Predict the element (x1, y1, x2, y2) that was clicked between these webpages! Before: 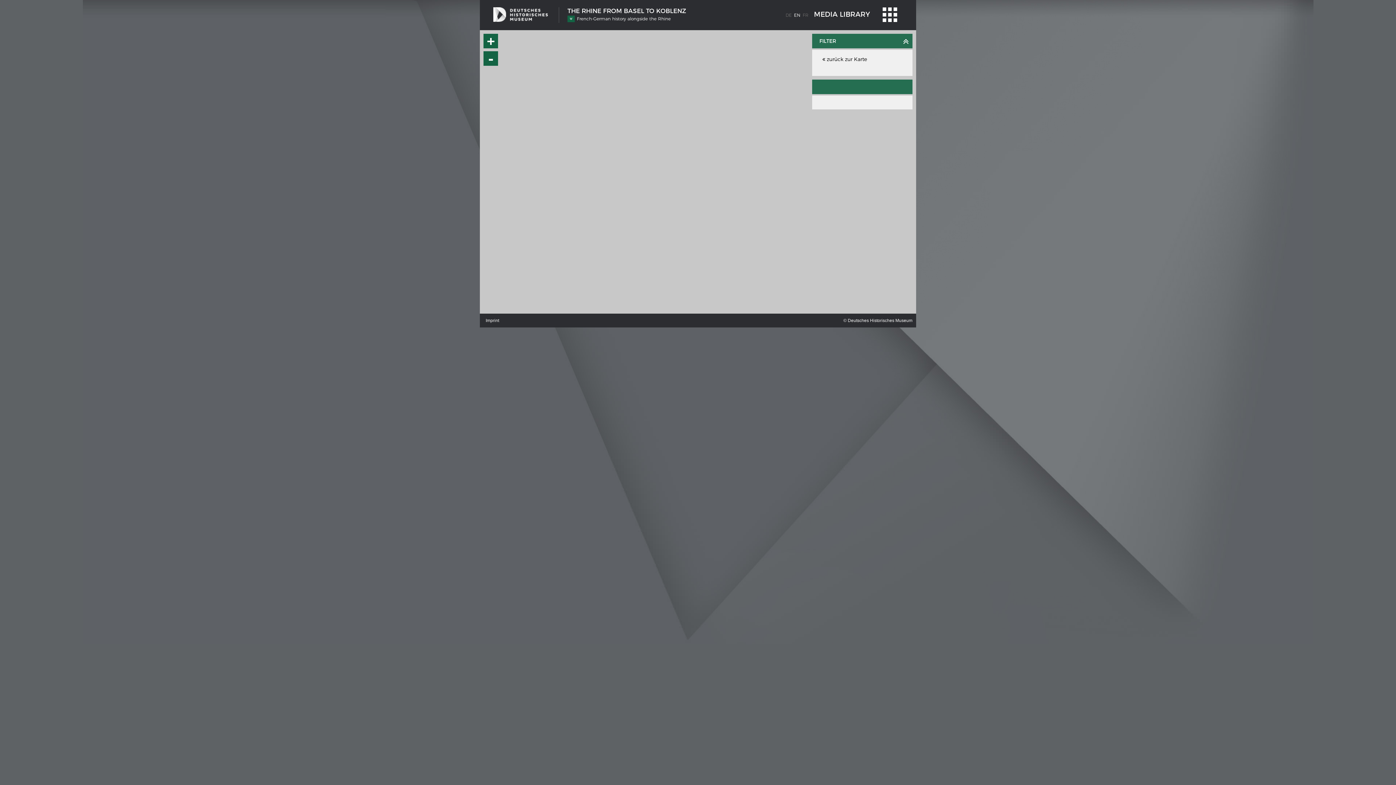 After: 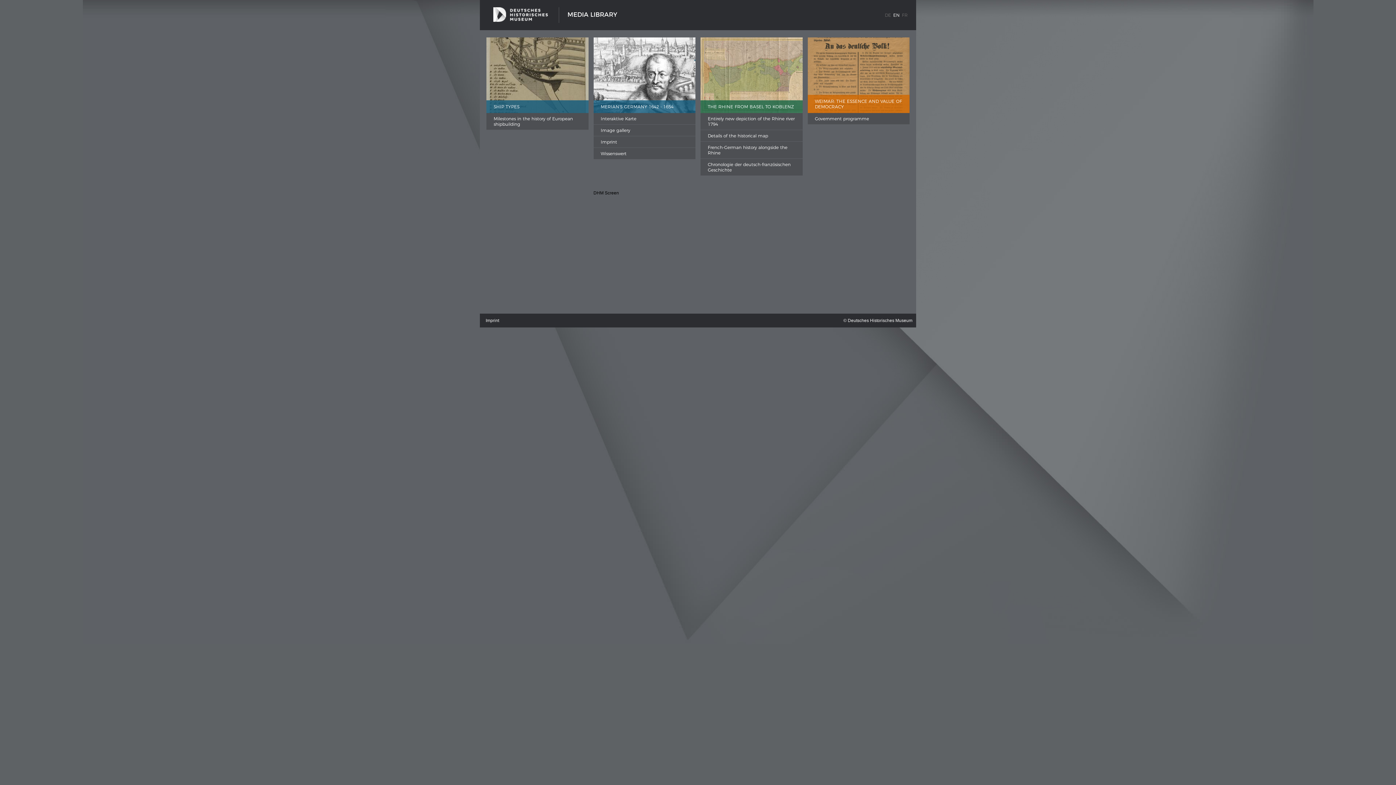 Action: bbox: (493, 17, 548, 22)